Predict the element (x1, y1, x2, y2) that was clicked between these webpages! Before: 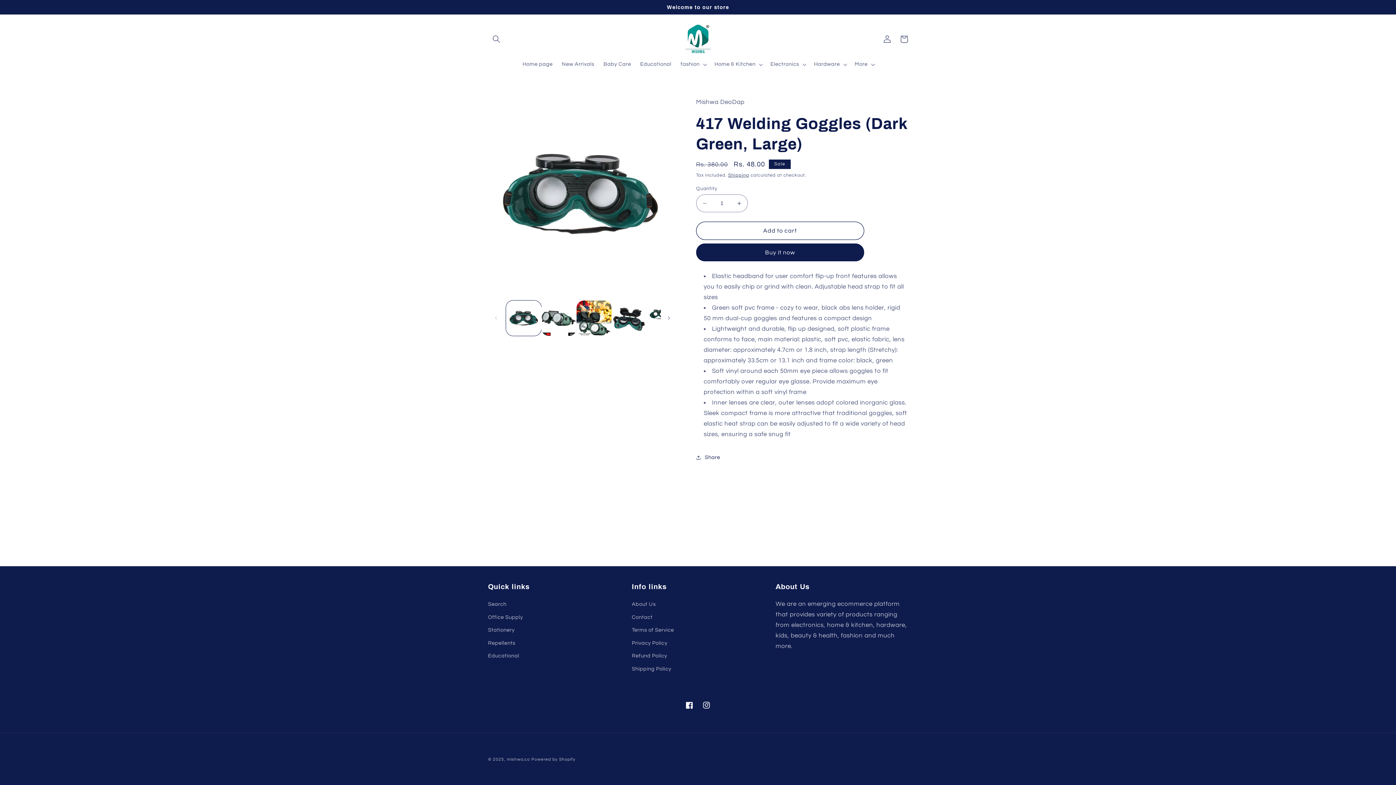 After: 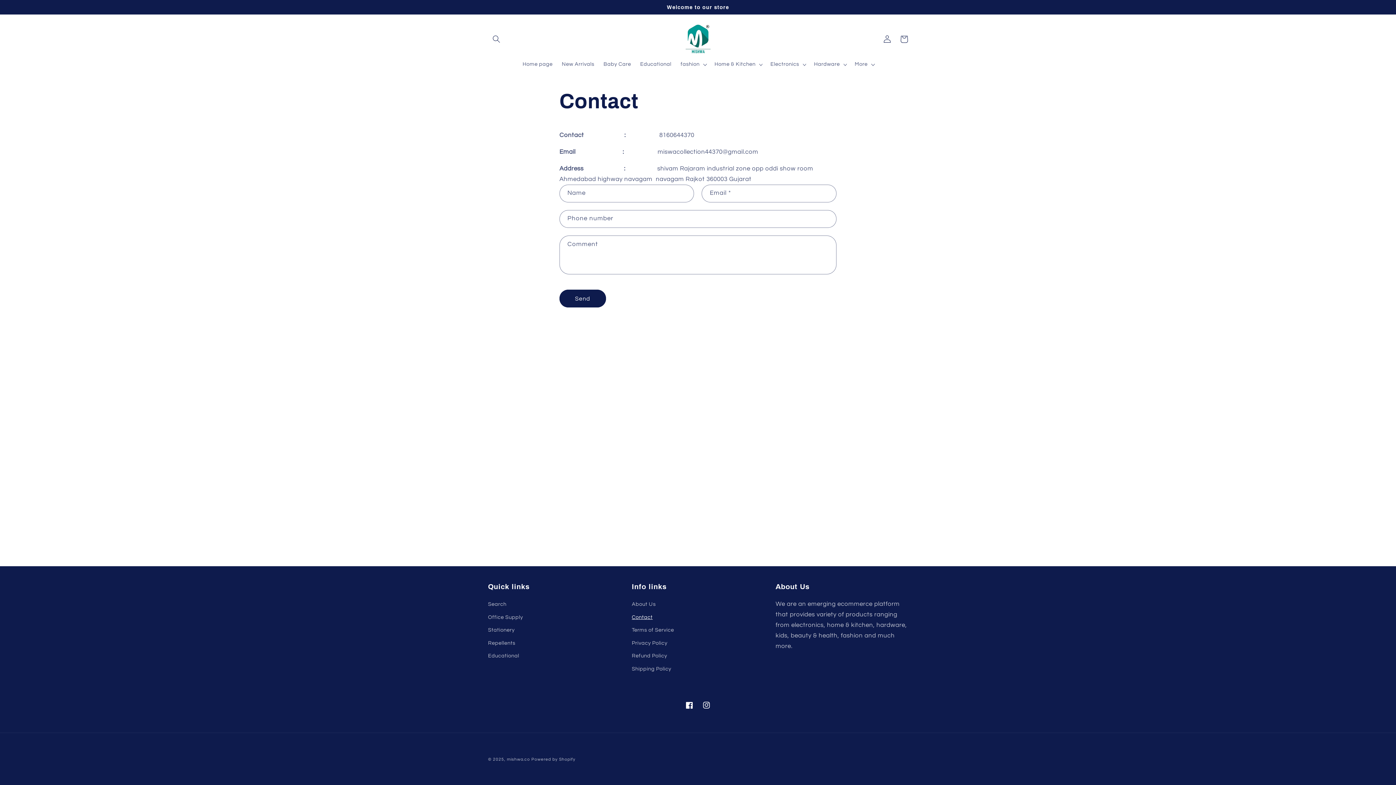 Action: bbox: (632, 611, 652, 623) label: Contact